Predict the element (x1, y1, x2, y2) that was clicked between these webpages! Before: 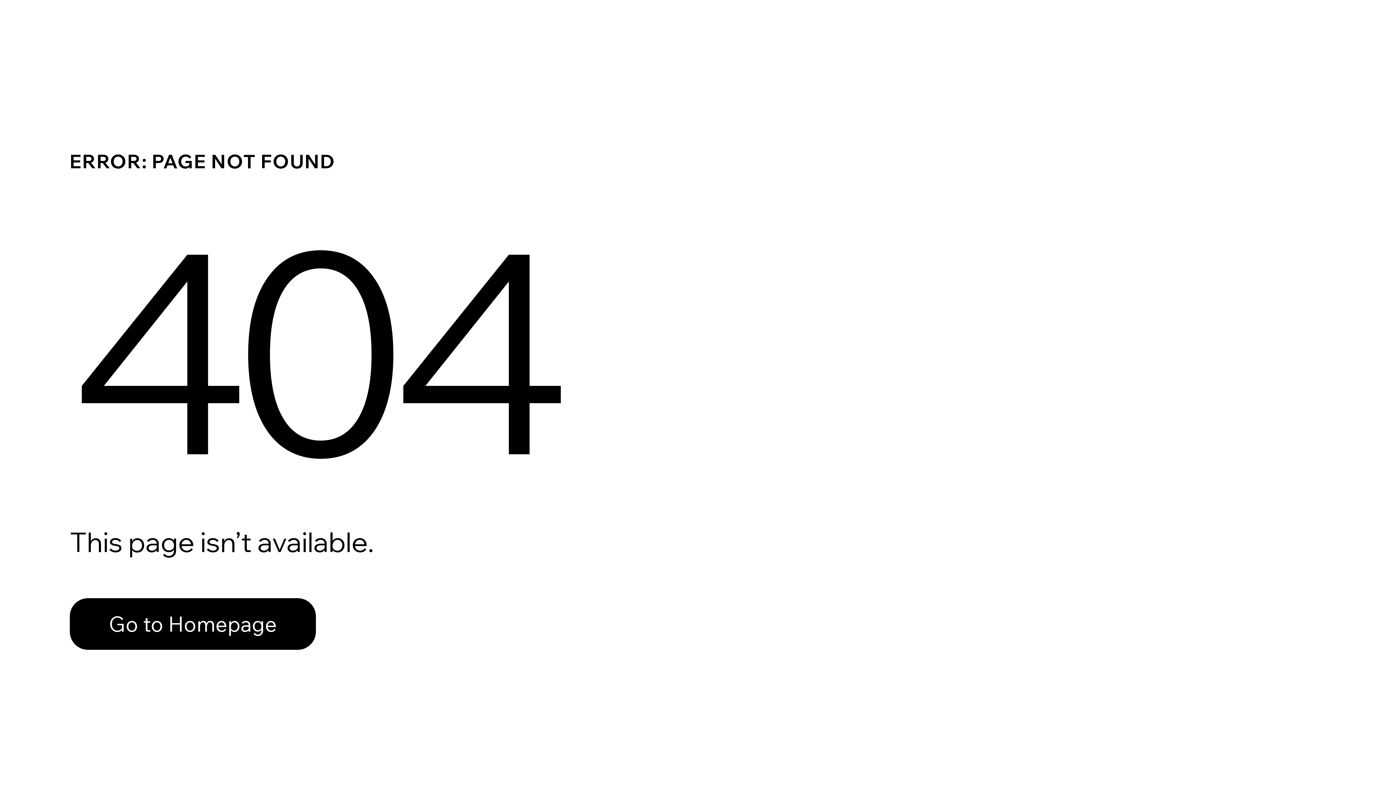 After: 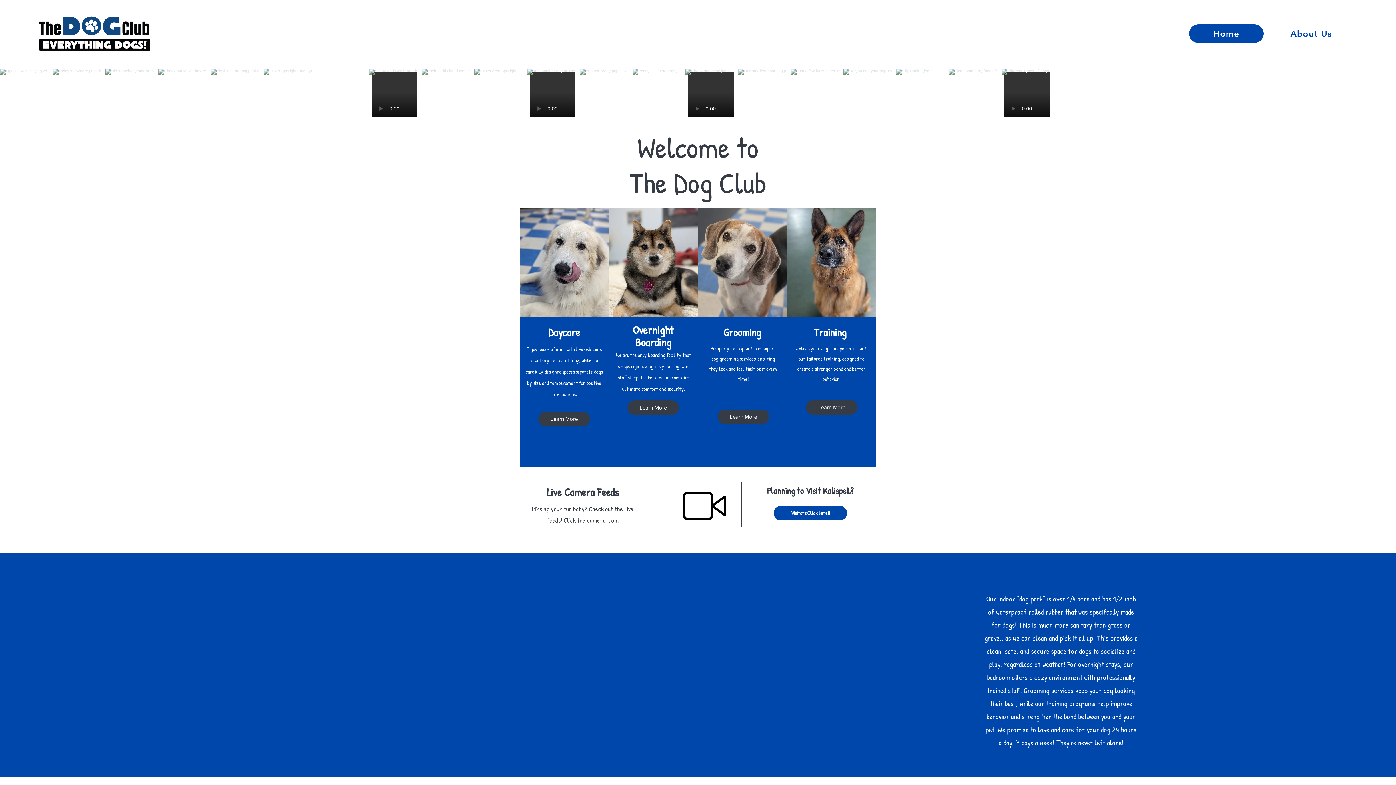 Action: label: Go to Homepage bbox: (69, 582, 768, 659)